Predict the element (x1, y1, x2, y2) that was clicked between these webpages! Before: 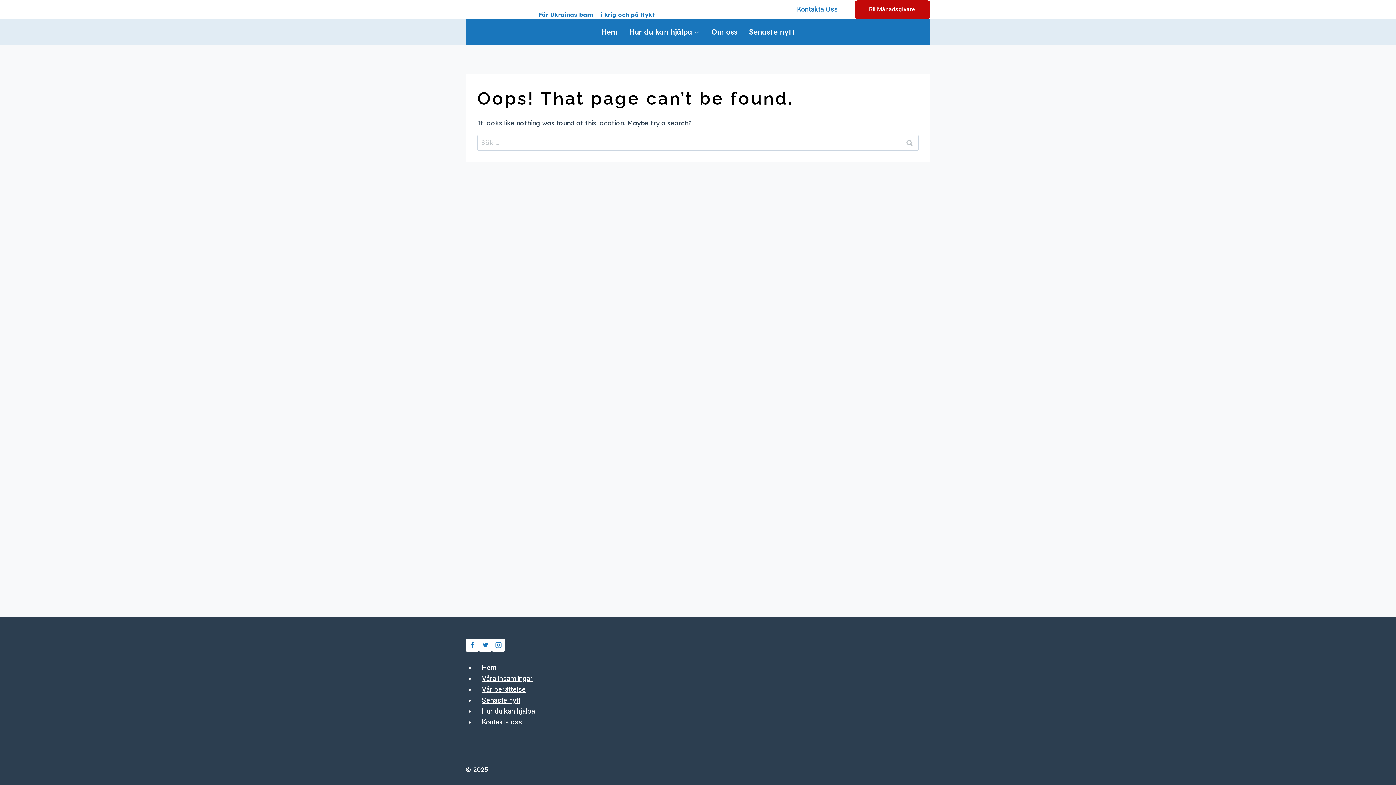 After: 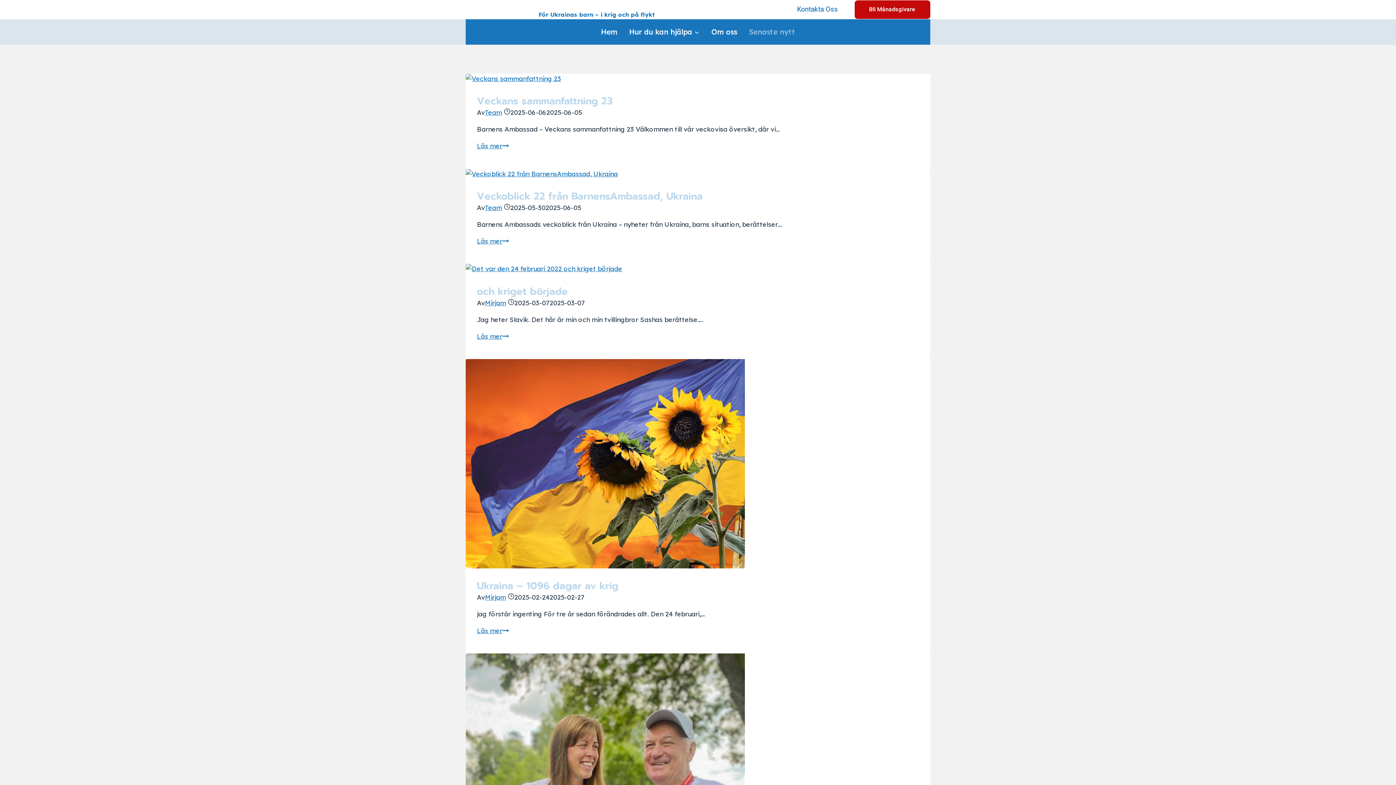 Action: label: Senaste nytt bbox: (743, 26, 801, 37)